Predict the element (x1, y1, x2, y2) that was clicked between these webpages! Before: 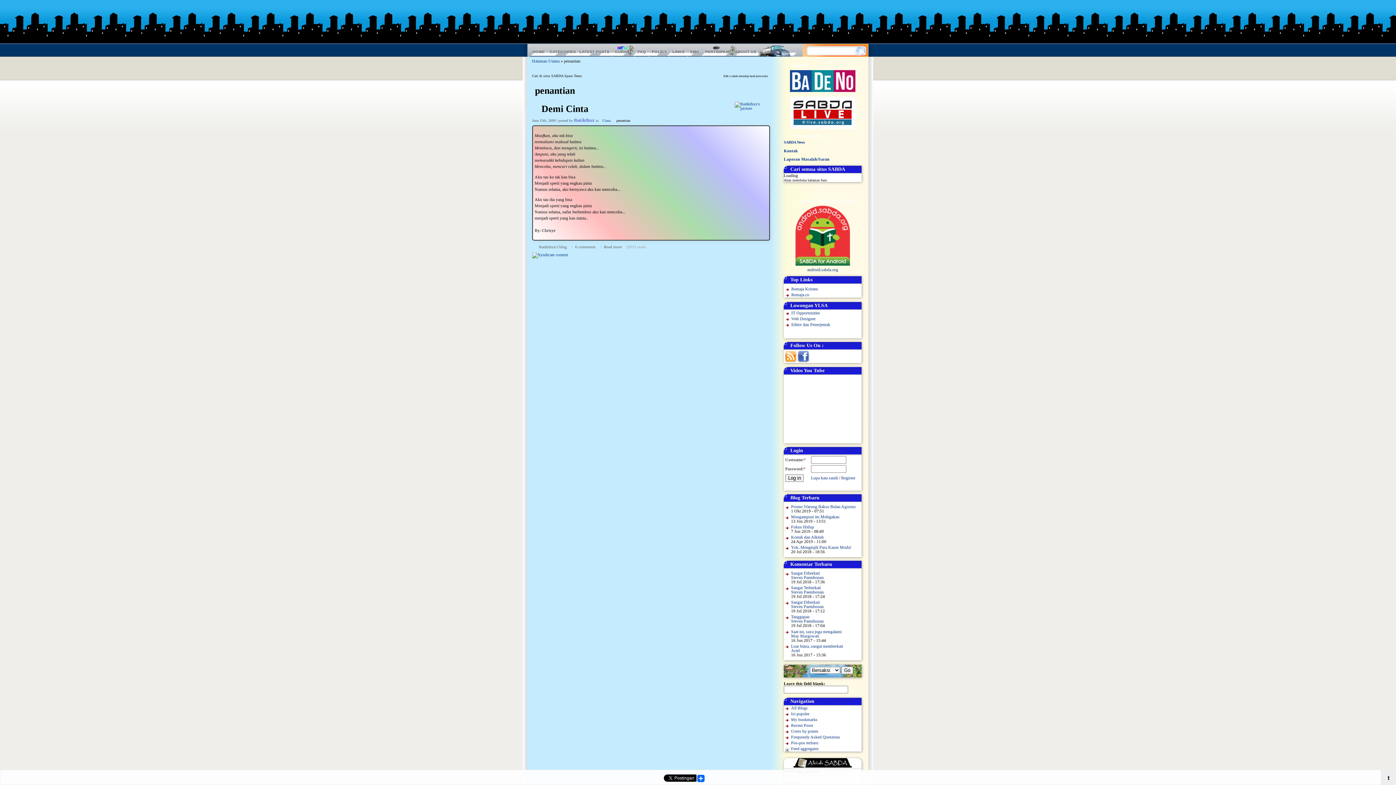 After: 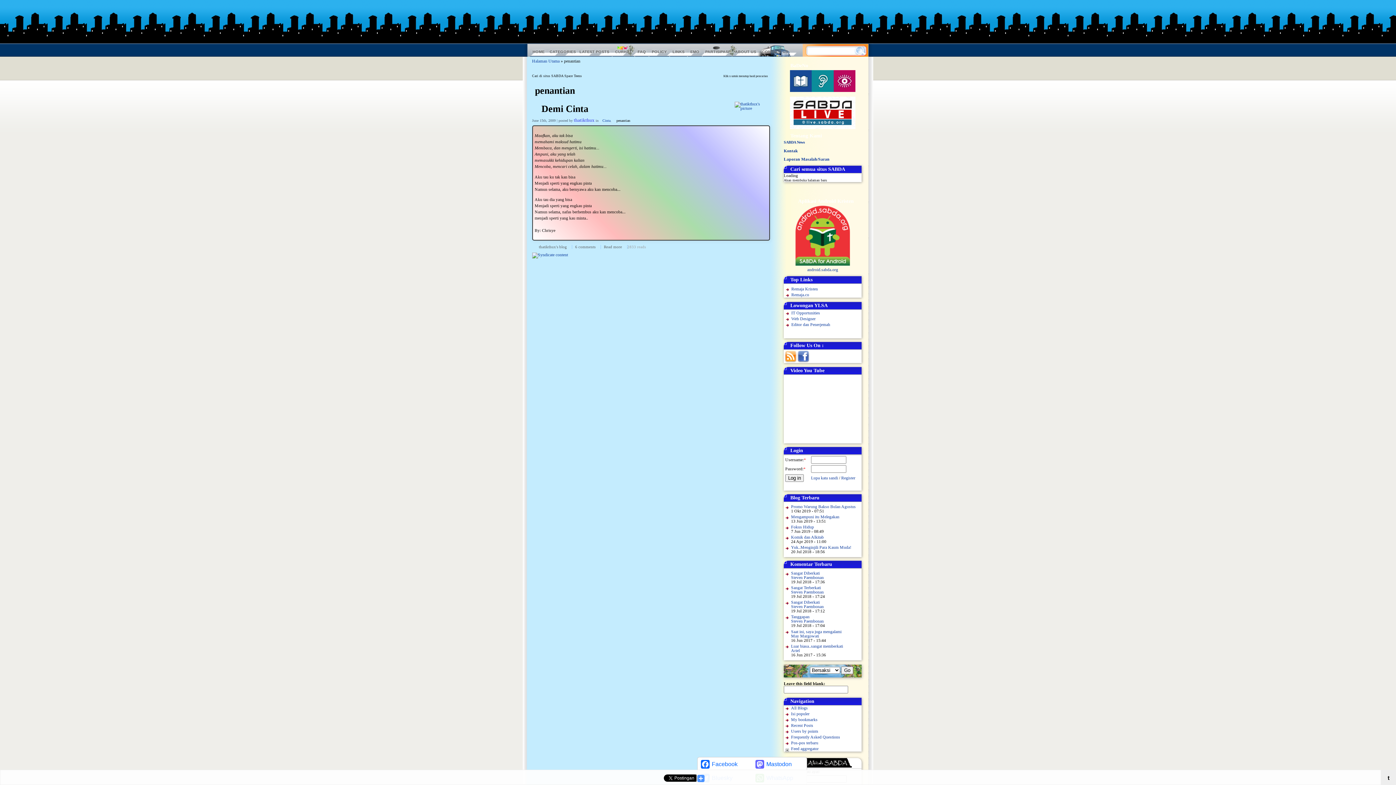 Action: label: Share bbox: (696, 772, 705, 782)